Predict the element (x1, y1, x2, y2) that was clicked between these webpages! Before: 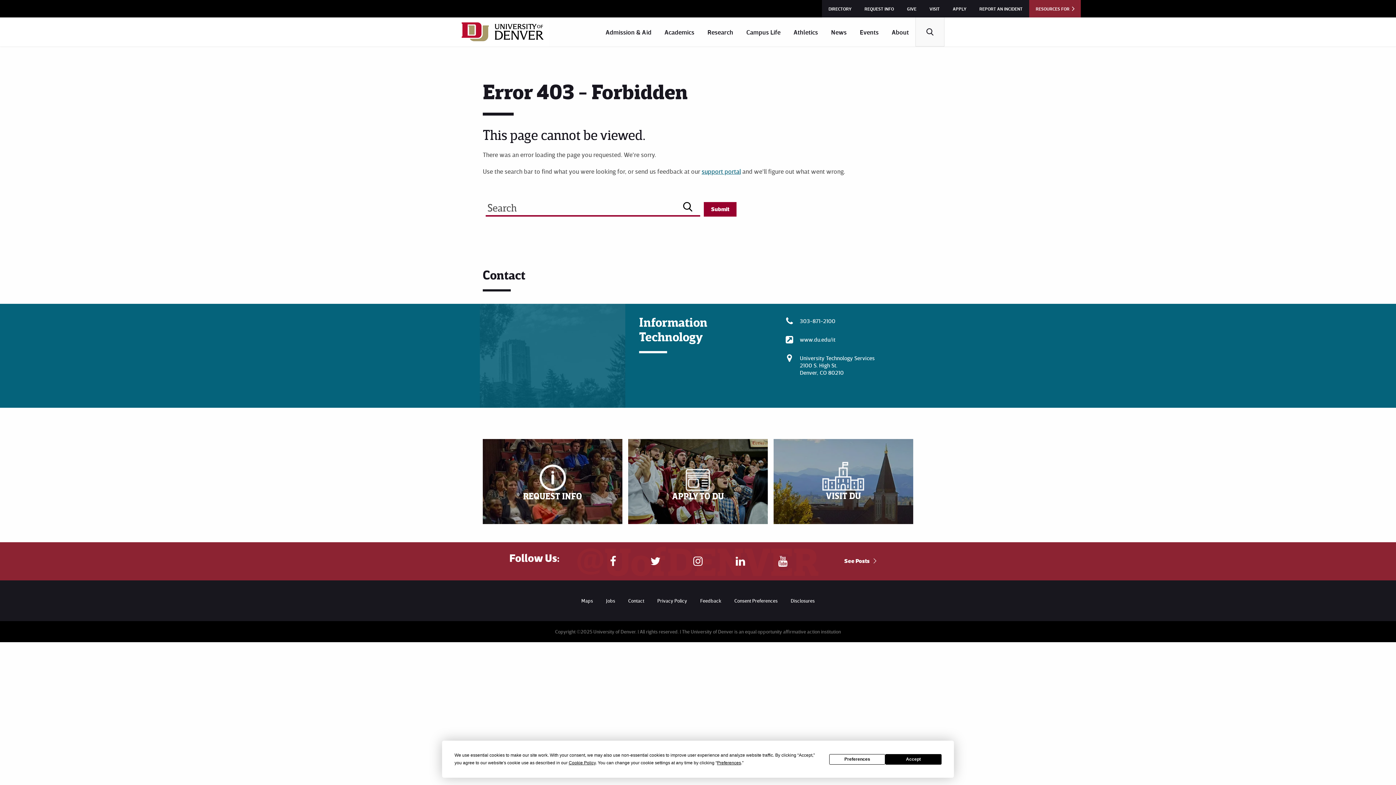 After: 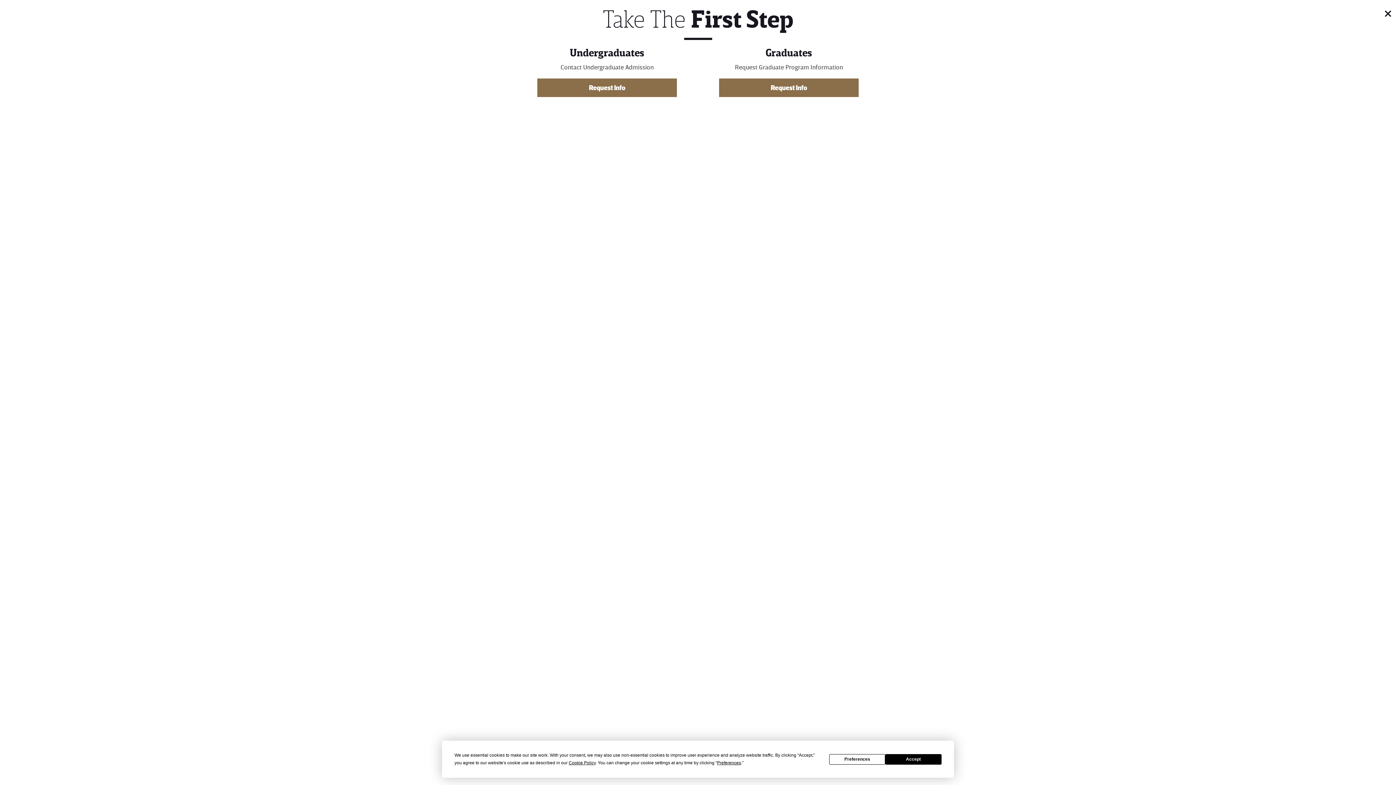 Action: bbox: (482, 439, 622, 524) label: REQUEST INFO